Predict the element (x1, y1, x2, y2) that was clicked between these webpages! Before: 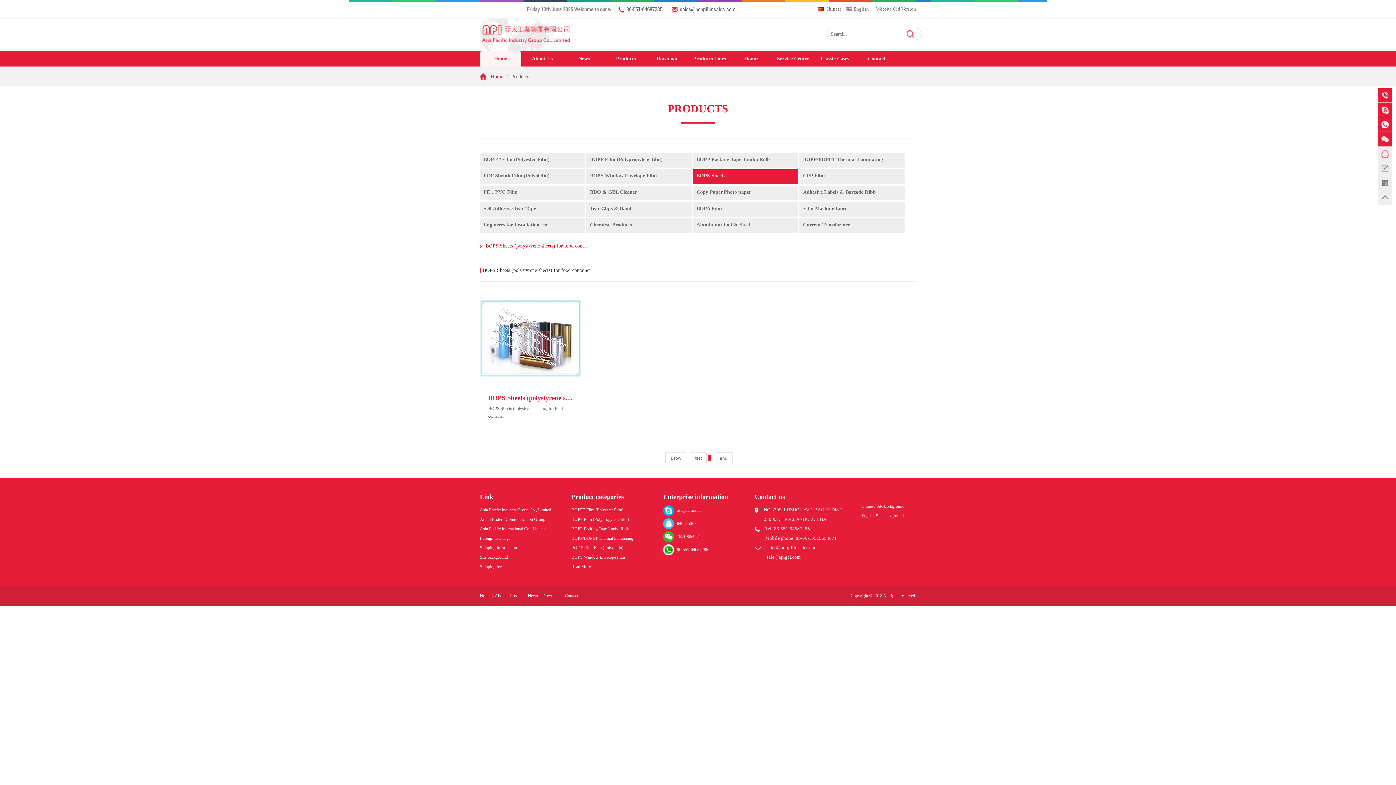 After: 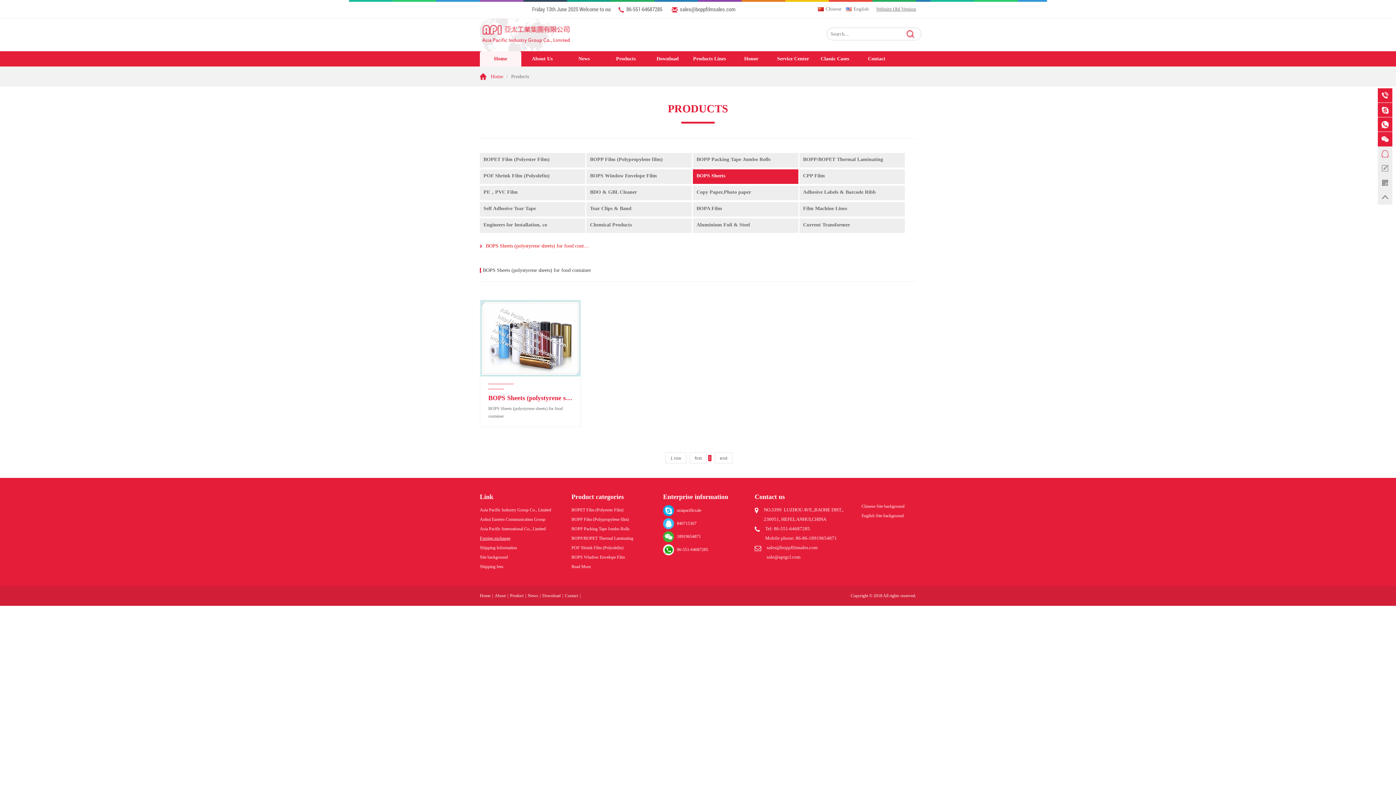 Action: label: Foreign exchange bbox: (480, 536, 510, 541)